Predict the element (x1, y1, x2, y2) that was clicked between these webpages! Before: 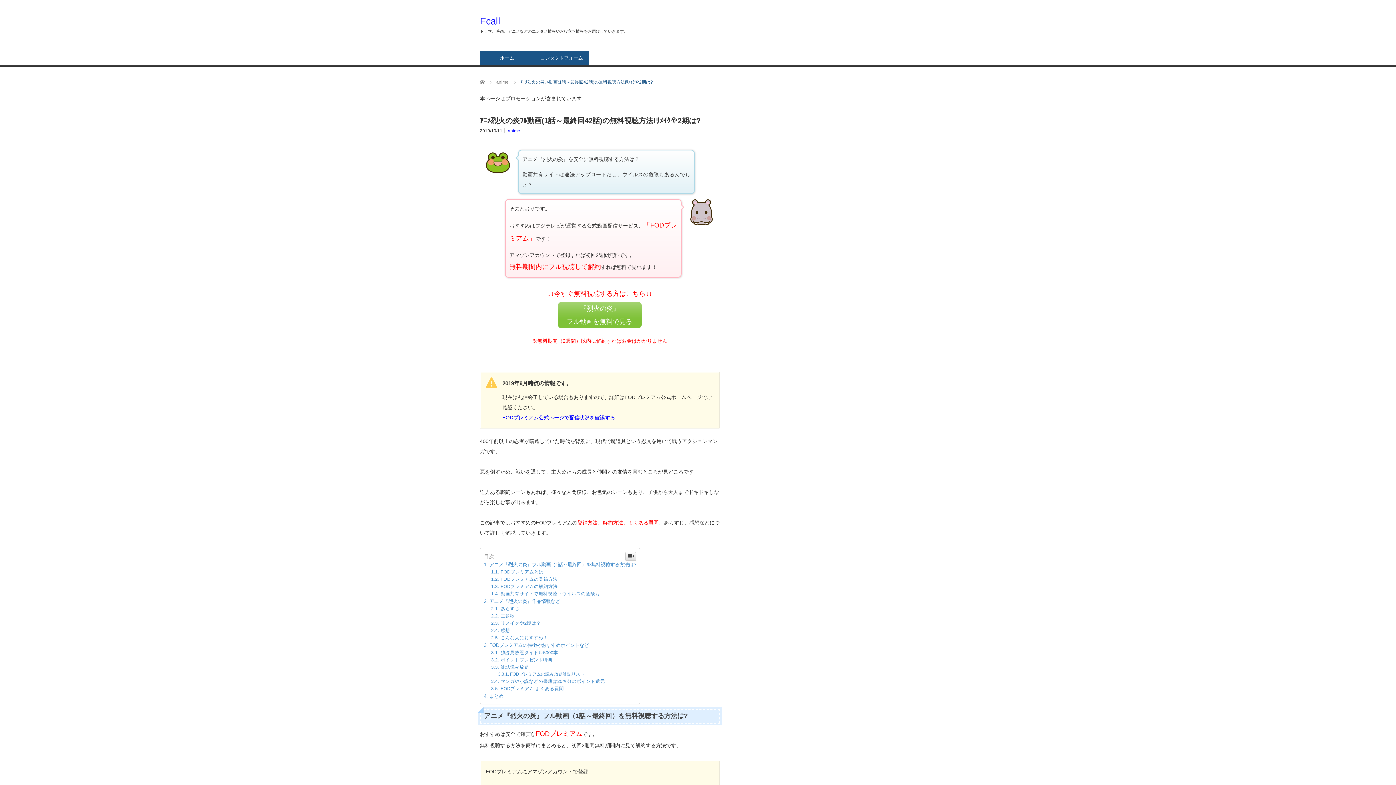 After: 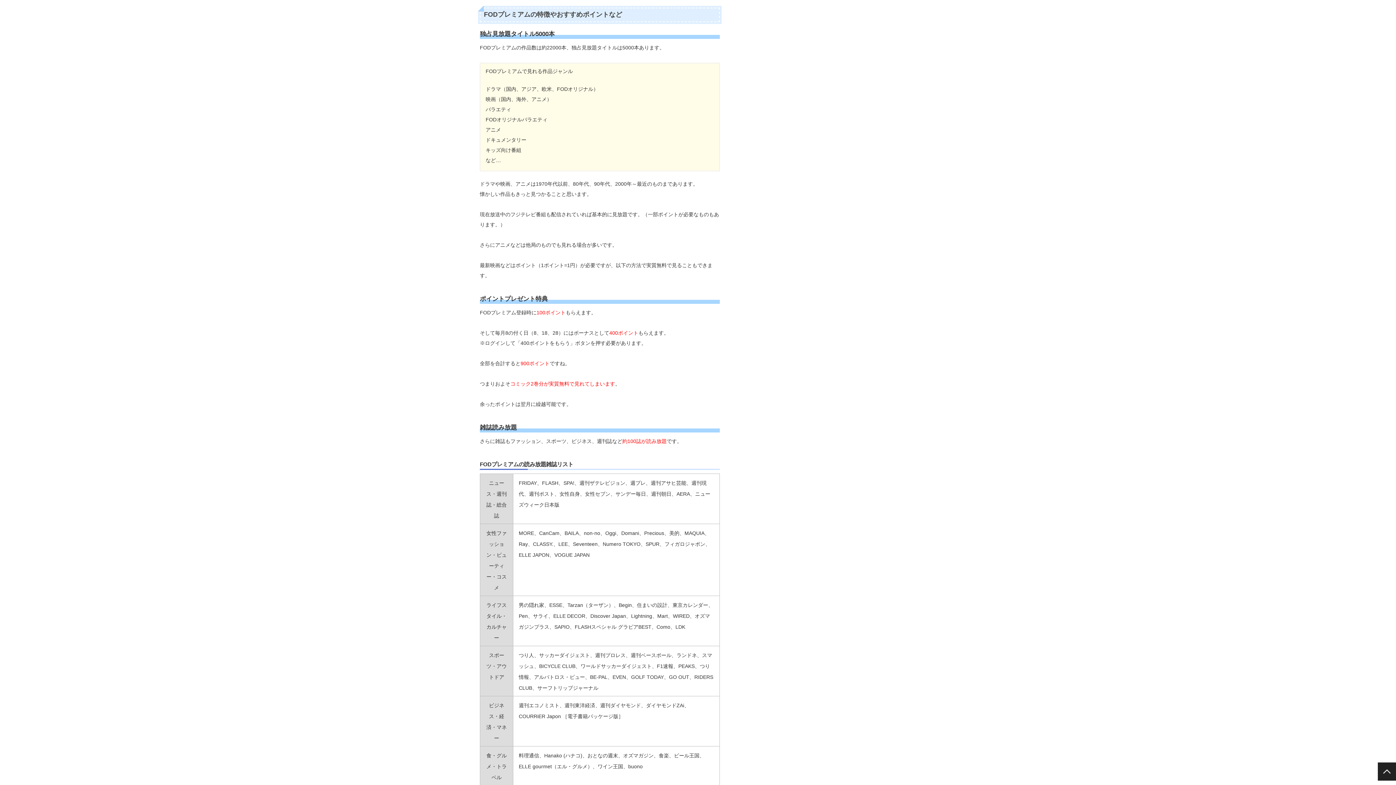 Action: bbox: (484, 642, 589, 648) label: FODプレミアムの特徴やおすすめポイントなど